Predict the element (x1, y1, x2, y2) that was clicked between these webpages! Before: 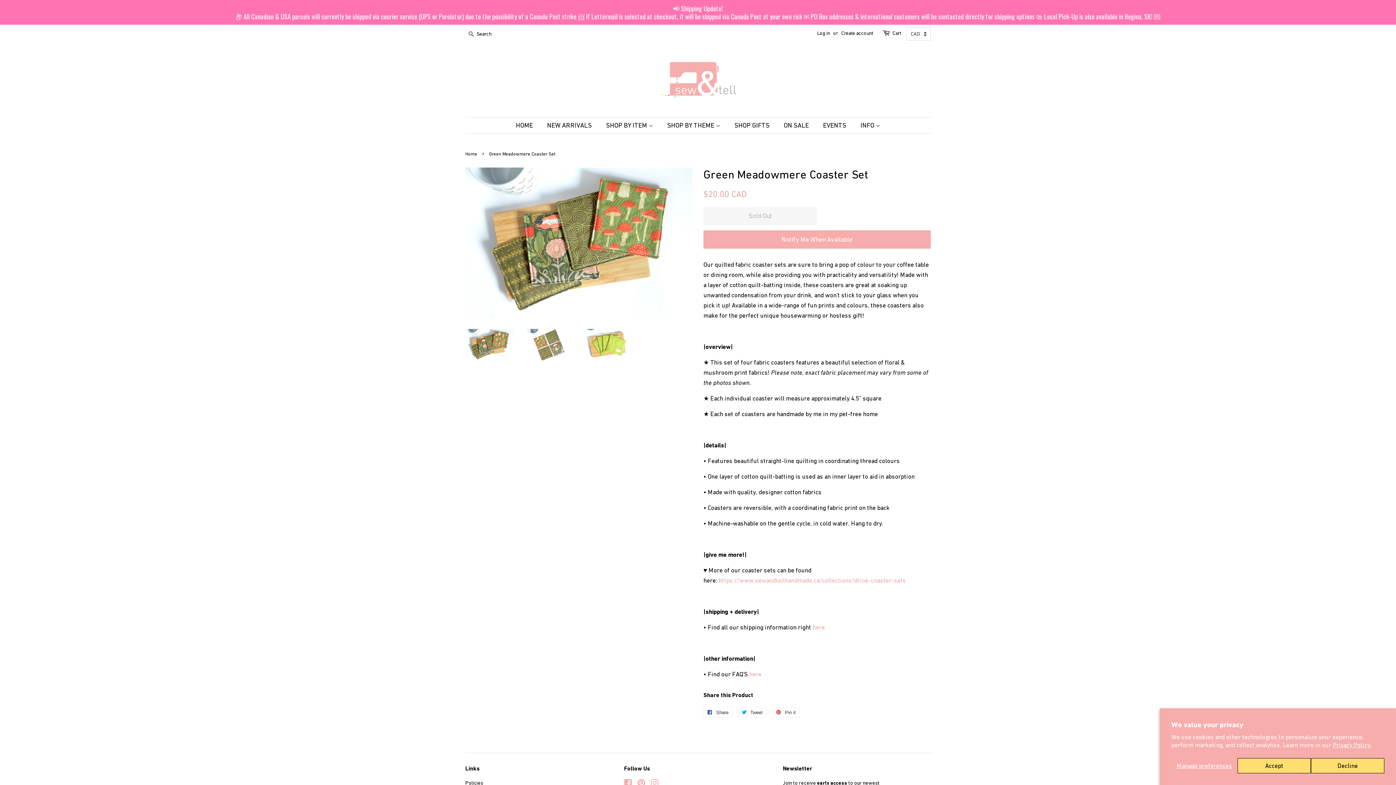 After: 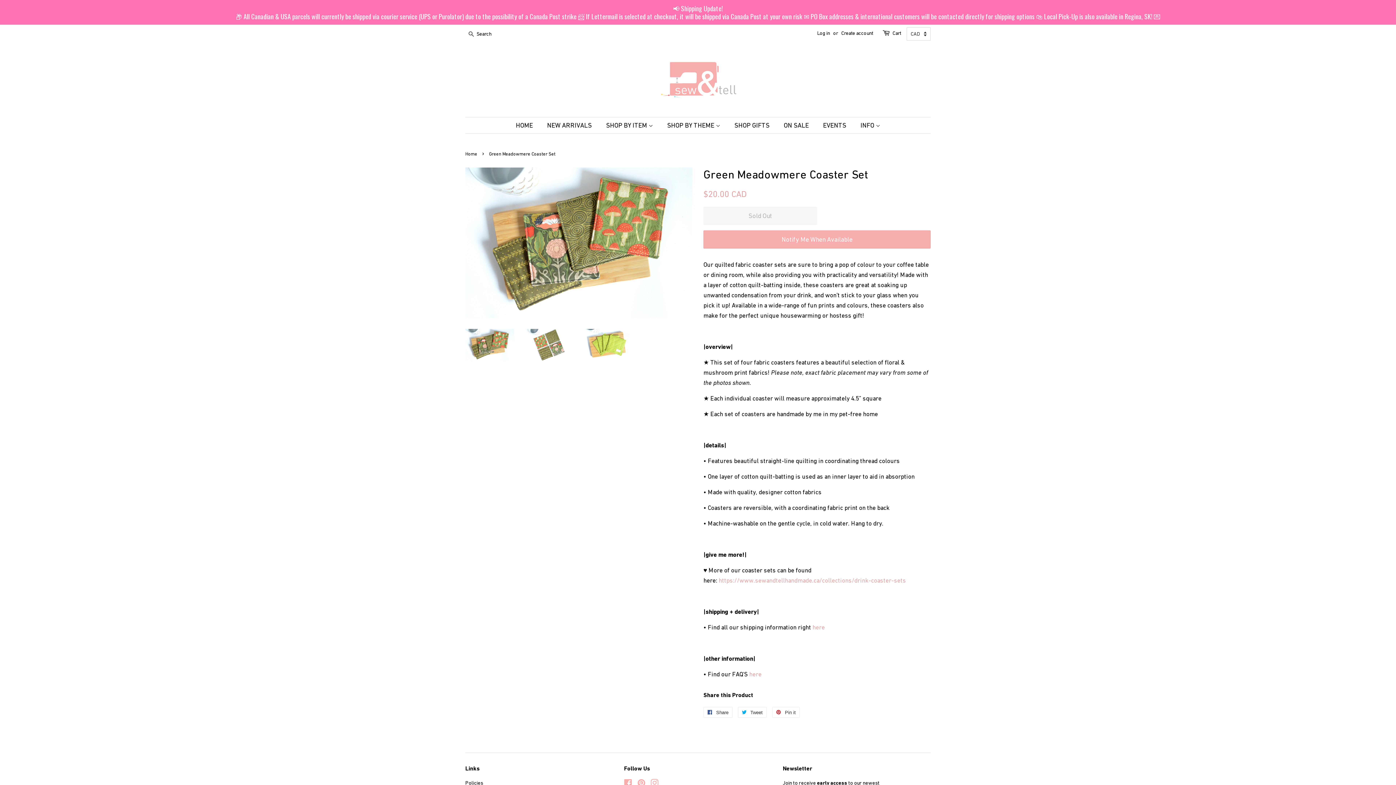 Action: bbox: (1237, 758, 1311, 773) label: Accept